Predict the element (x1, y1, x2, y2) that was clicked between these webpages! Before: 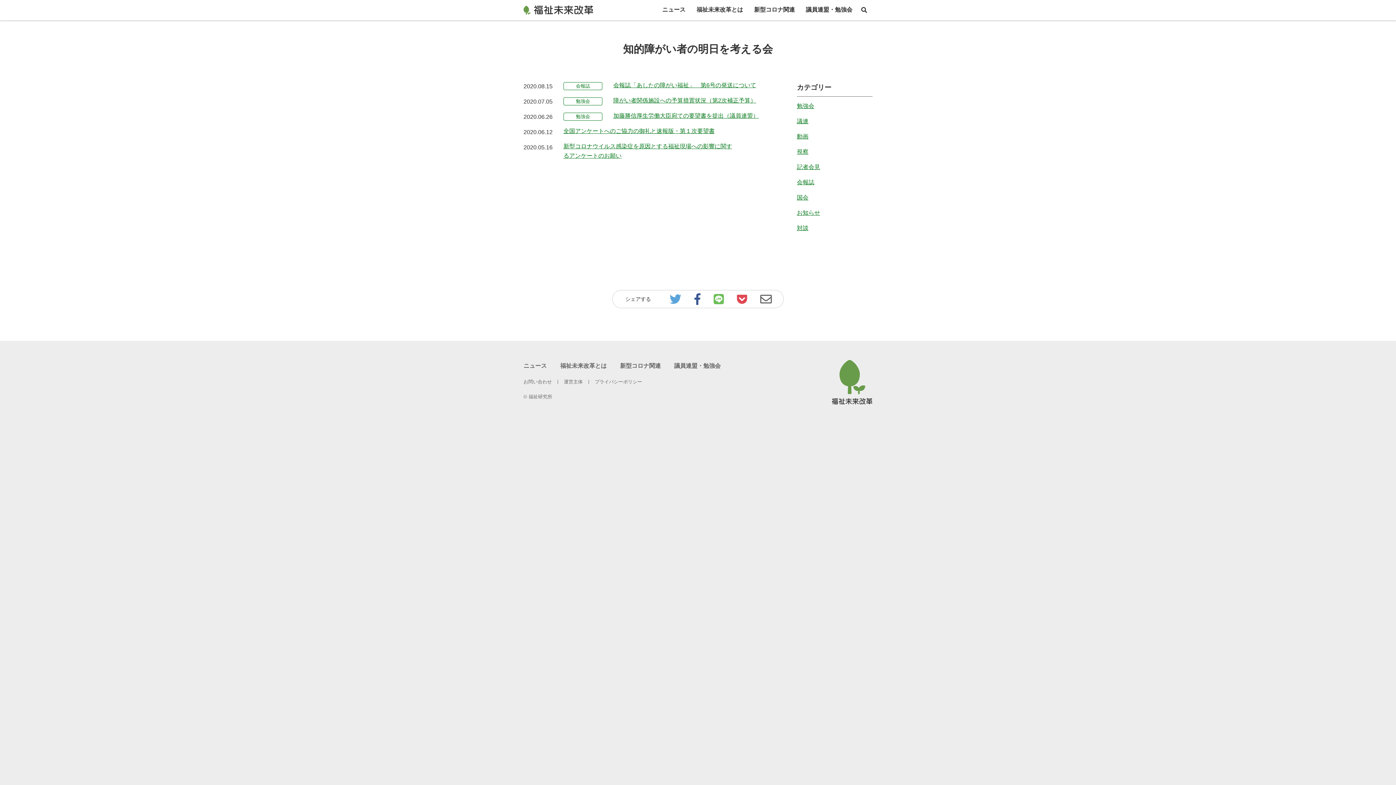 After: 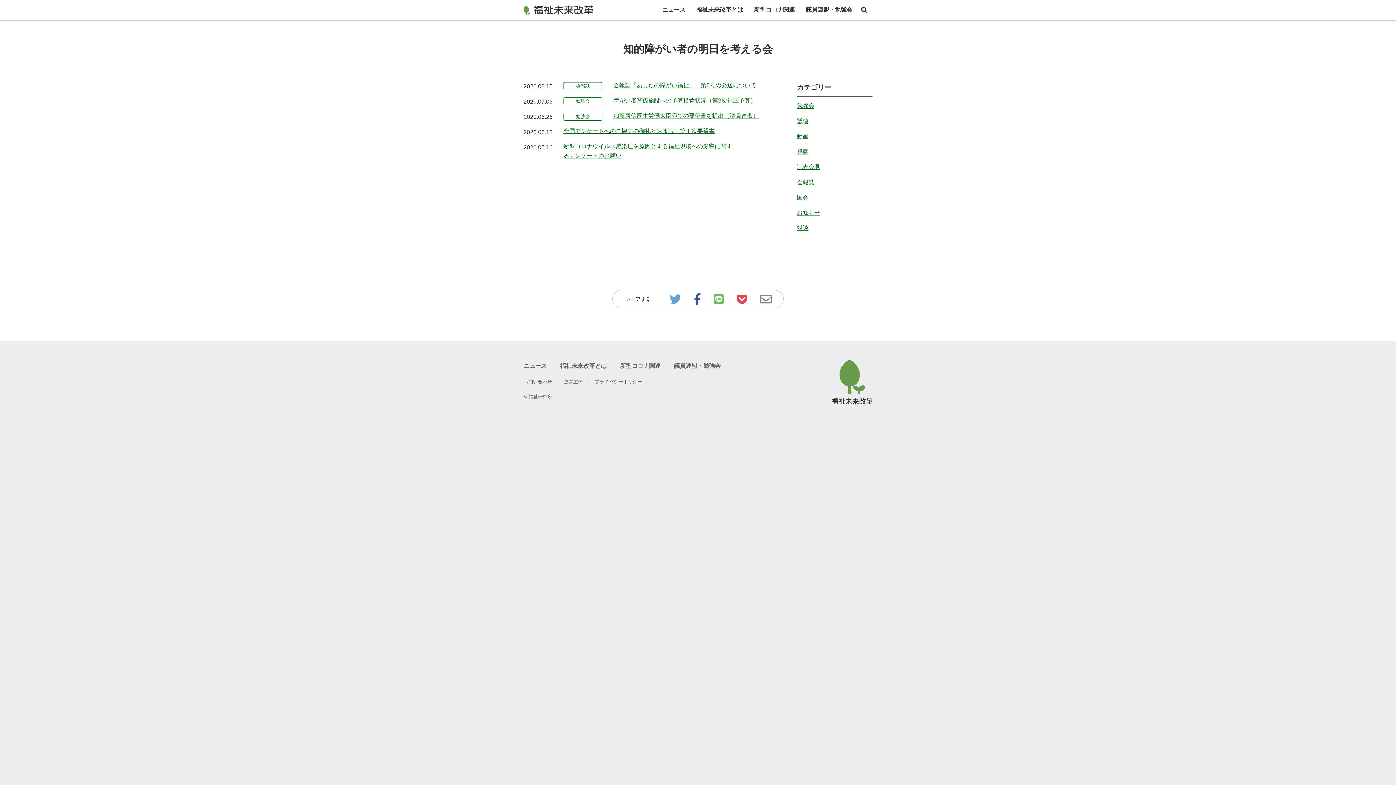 Action: bbox: (760, 298, 772, 304)